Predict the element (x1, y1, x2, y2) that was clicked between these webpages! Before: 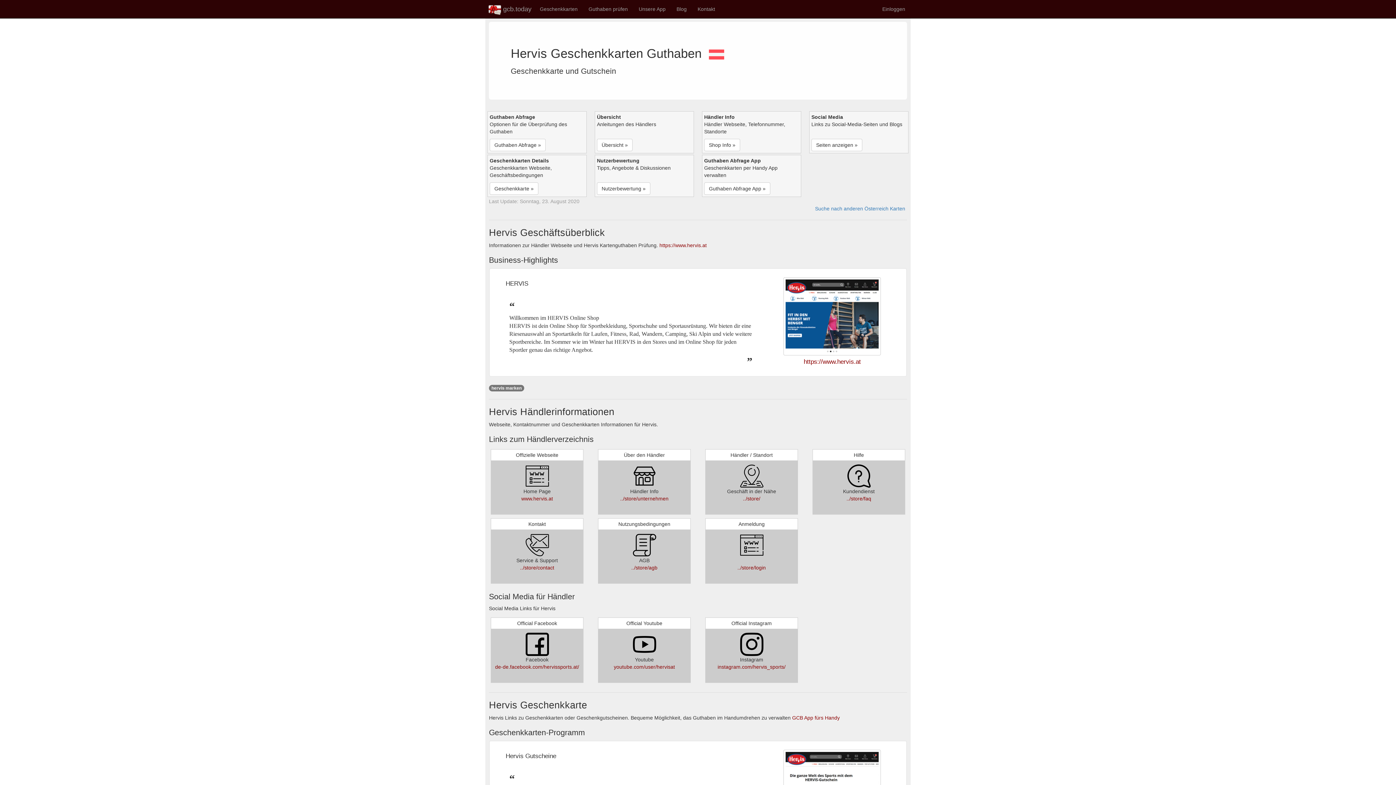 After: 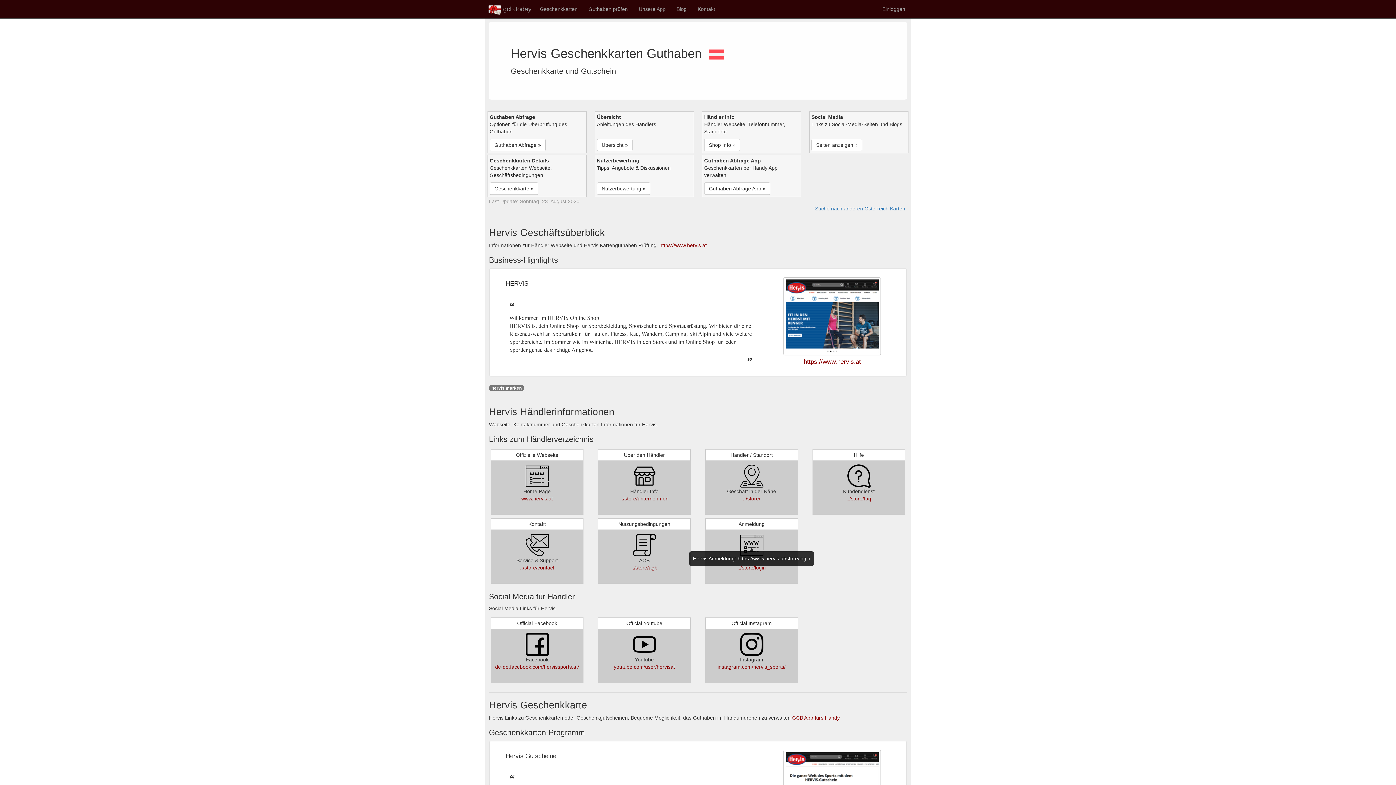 Action: bbox: (740, 542, 763, 547)